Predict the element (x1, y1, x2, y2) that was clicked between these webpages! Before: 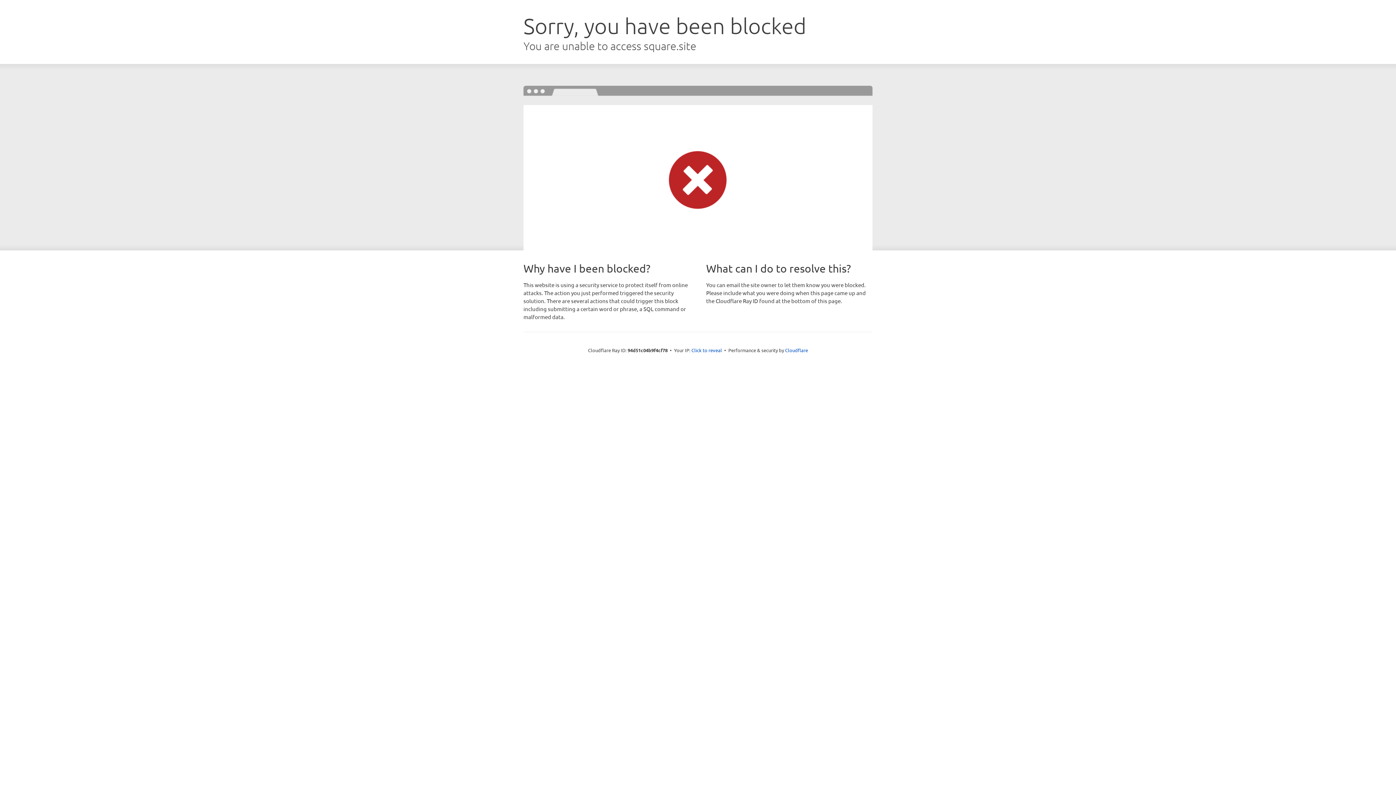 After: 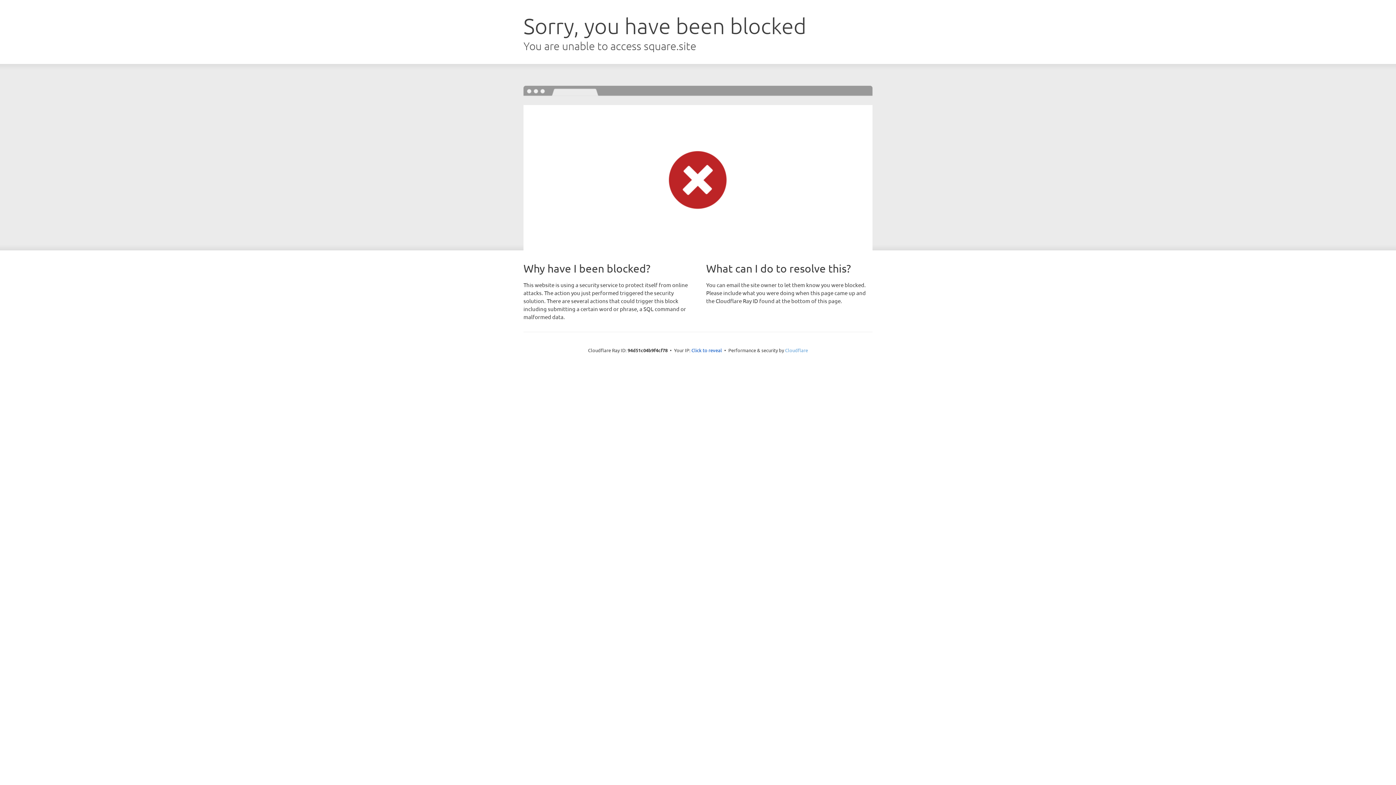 Action: bbox: (785, 347, 808, 353) label: Cloudflare